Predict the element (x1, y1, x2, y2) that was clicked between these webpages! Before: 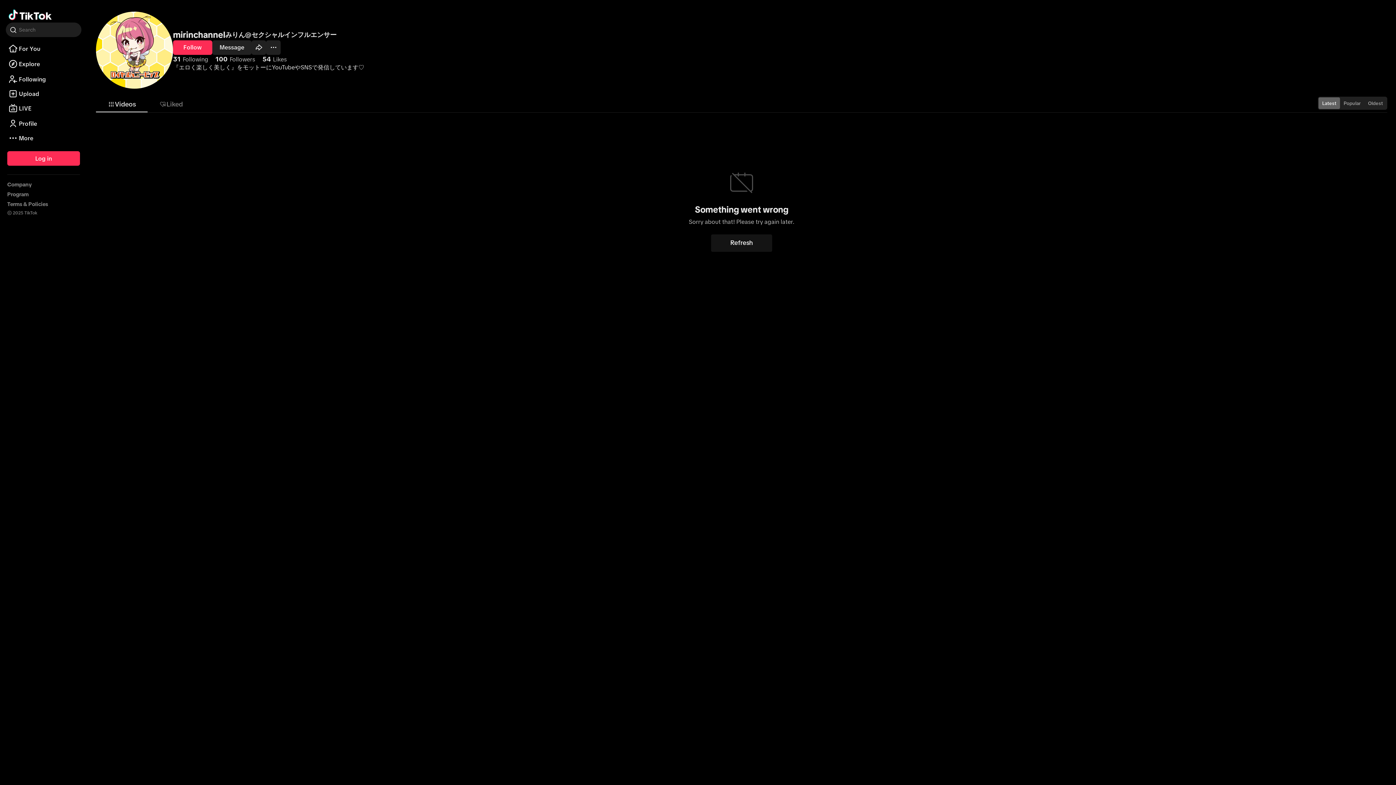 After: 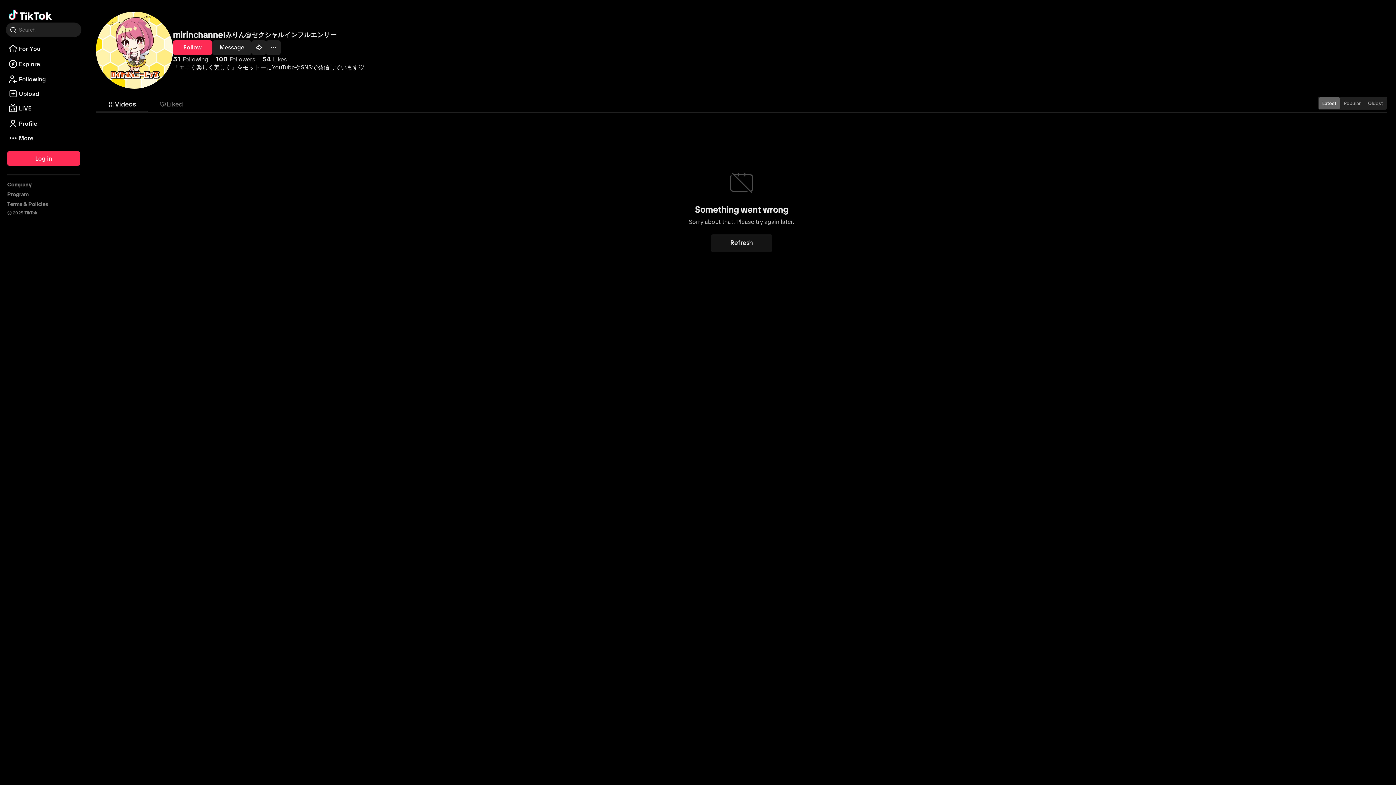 Action: label: Latest bbox: (1318, 97, 1340, 109)